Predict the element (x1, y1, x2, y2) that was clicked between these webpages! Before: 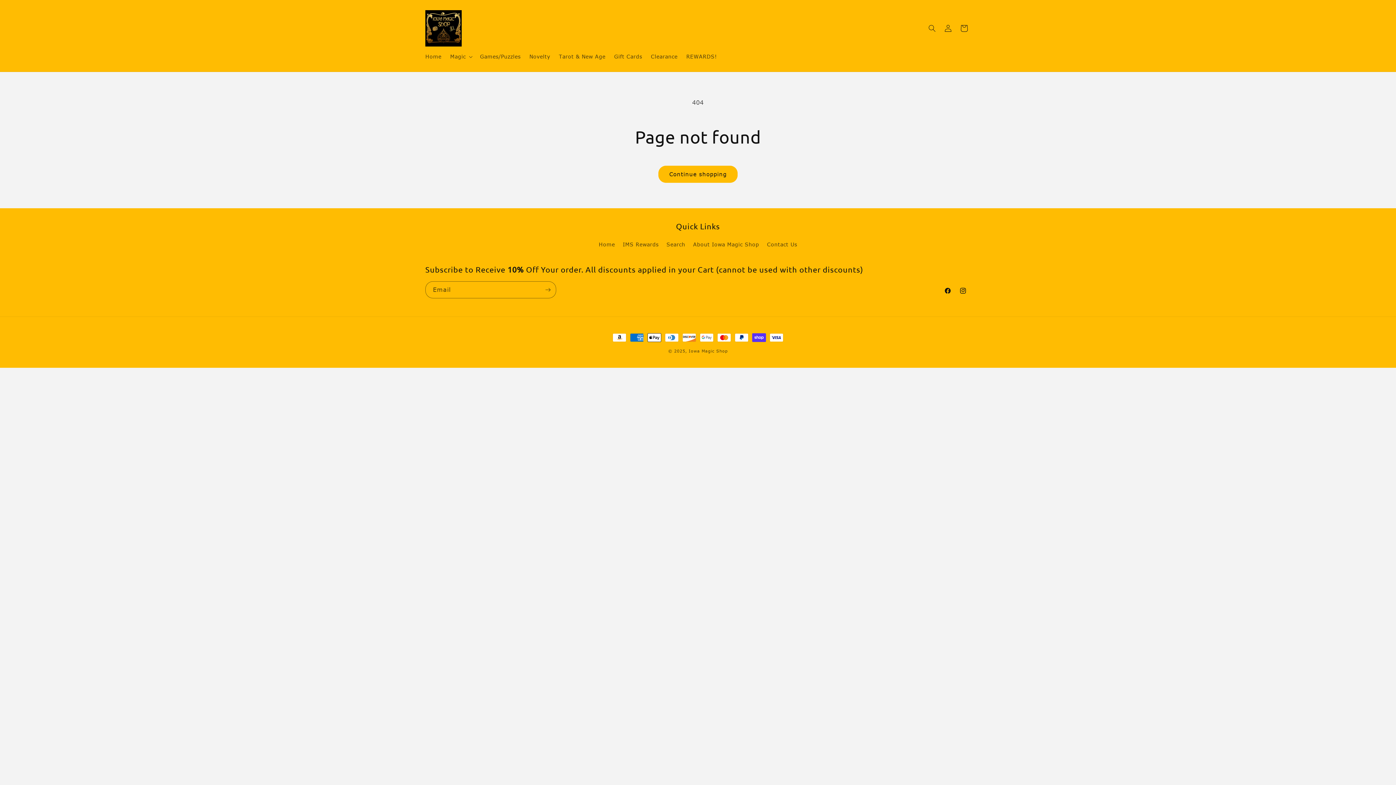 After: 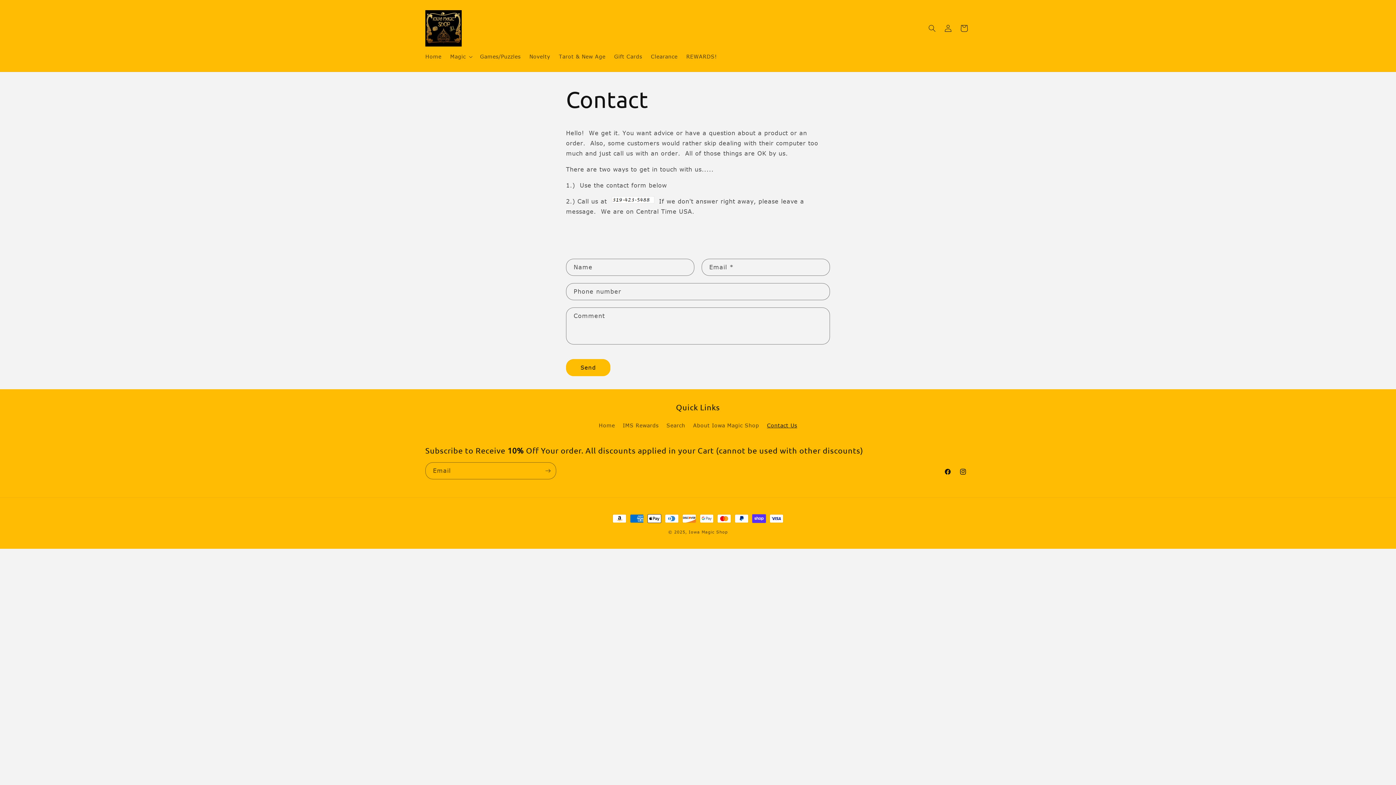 Action: bbox: (767, 238, 797, 250) label: Contact Us